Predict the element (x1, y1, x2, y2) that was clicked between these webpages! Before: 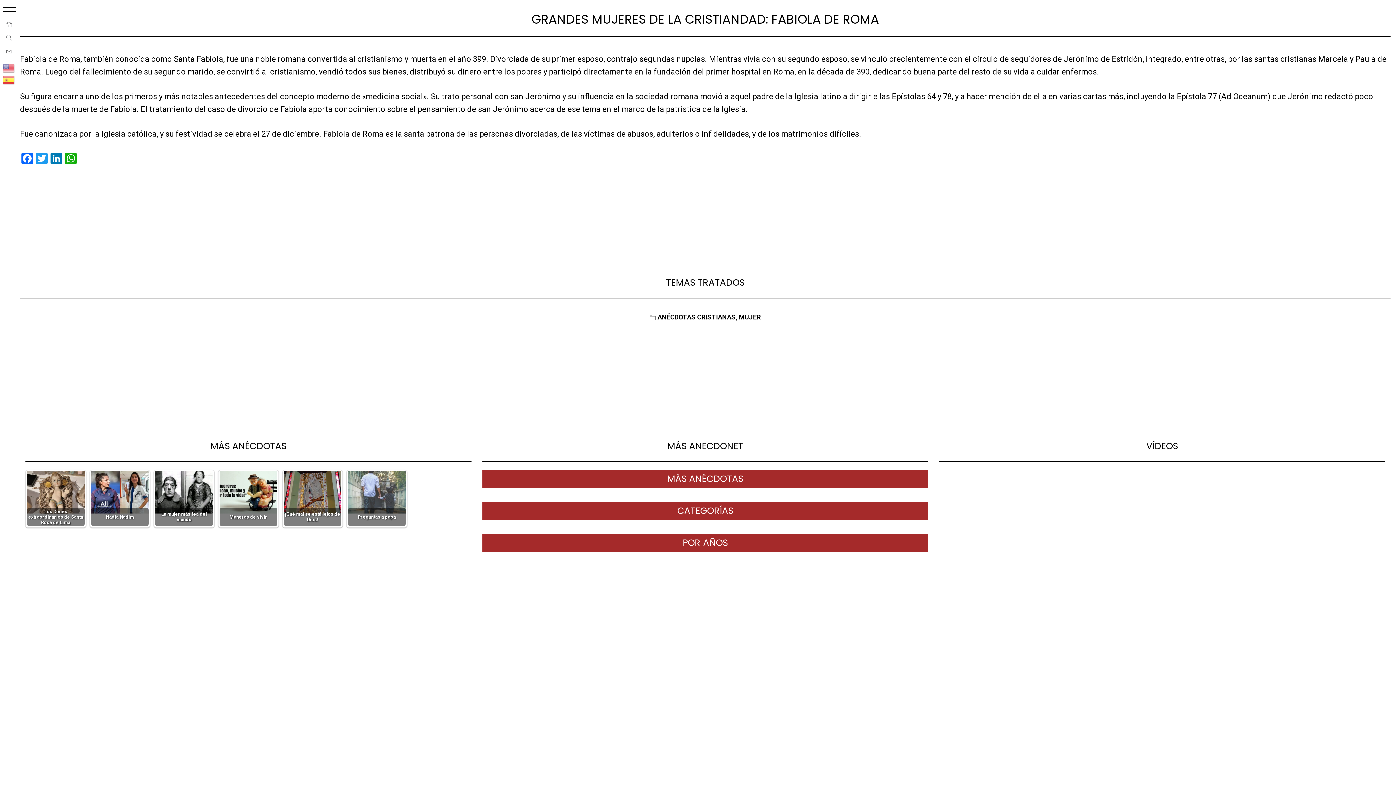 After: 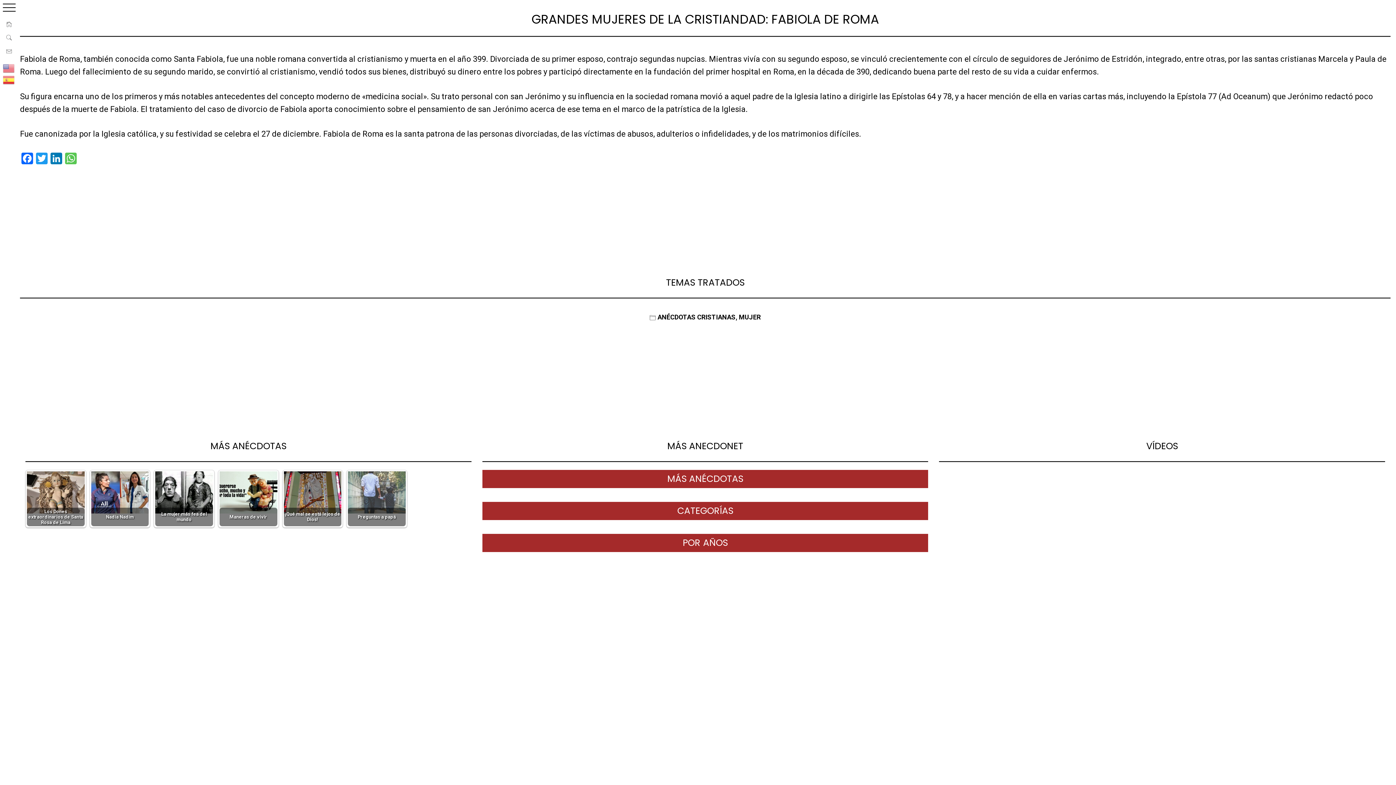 Action: bbox: (63, 152, 78, 166) label: WhatsApp